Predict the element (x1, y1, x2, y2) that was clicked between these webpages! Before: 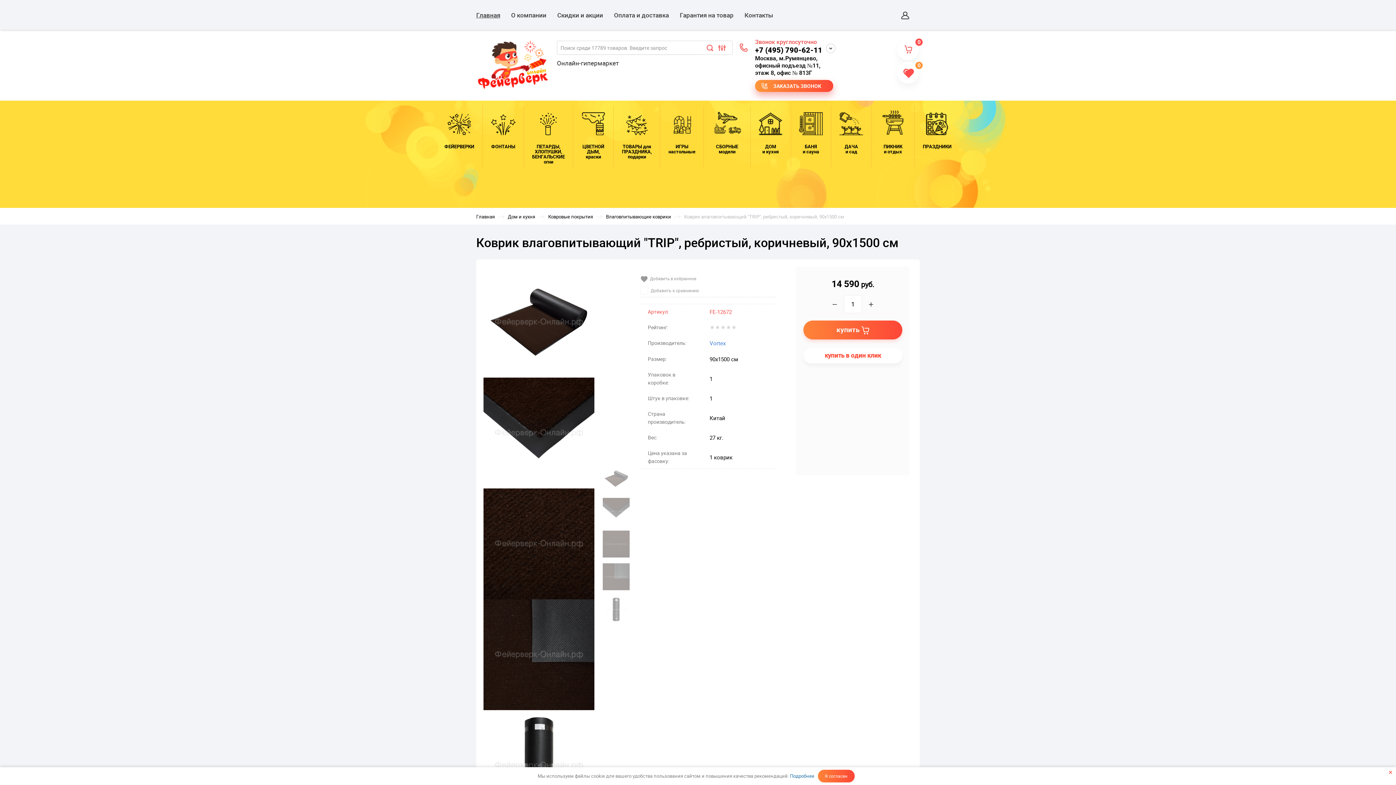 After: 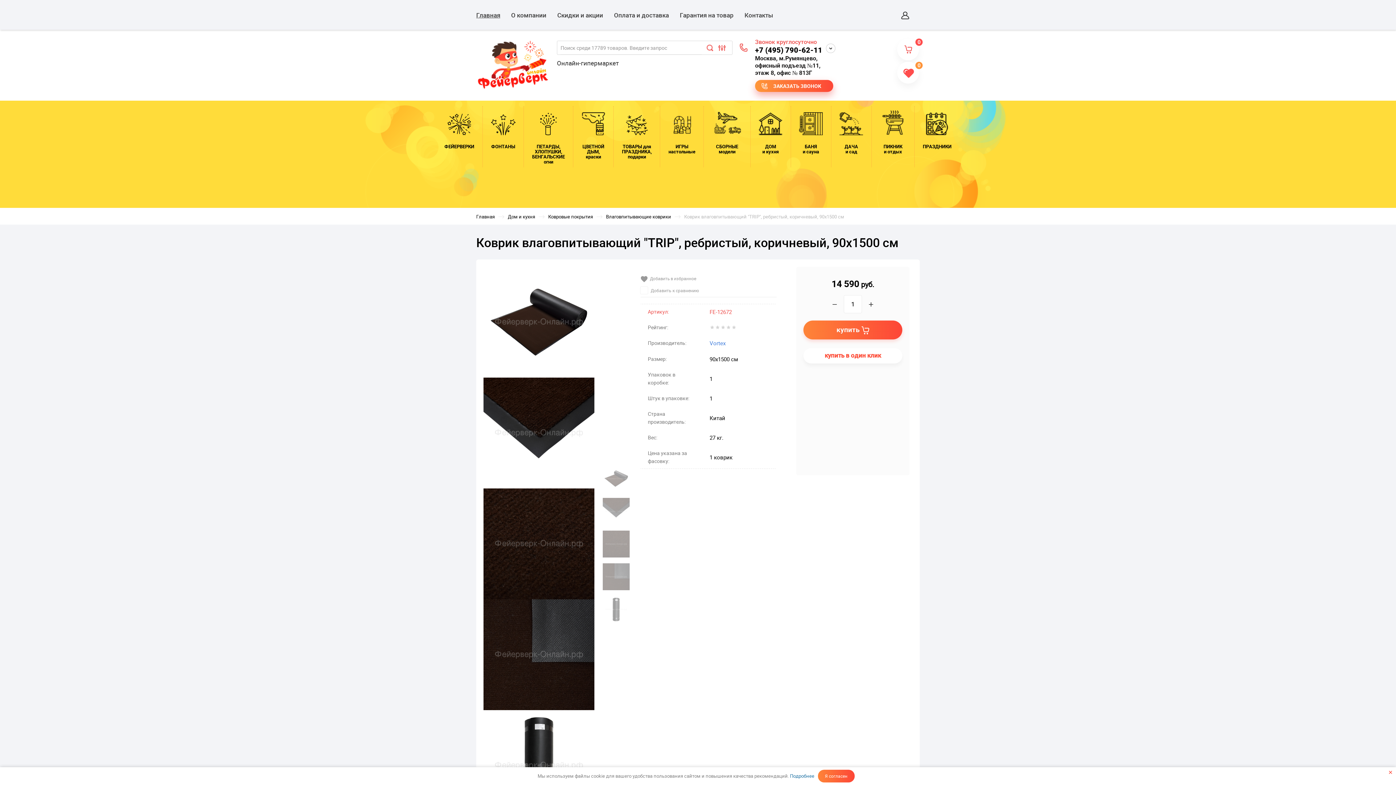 Action: bbox: (826, 43, 835, 53) label:  